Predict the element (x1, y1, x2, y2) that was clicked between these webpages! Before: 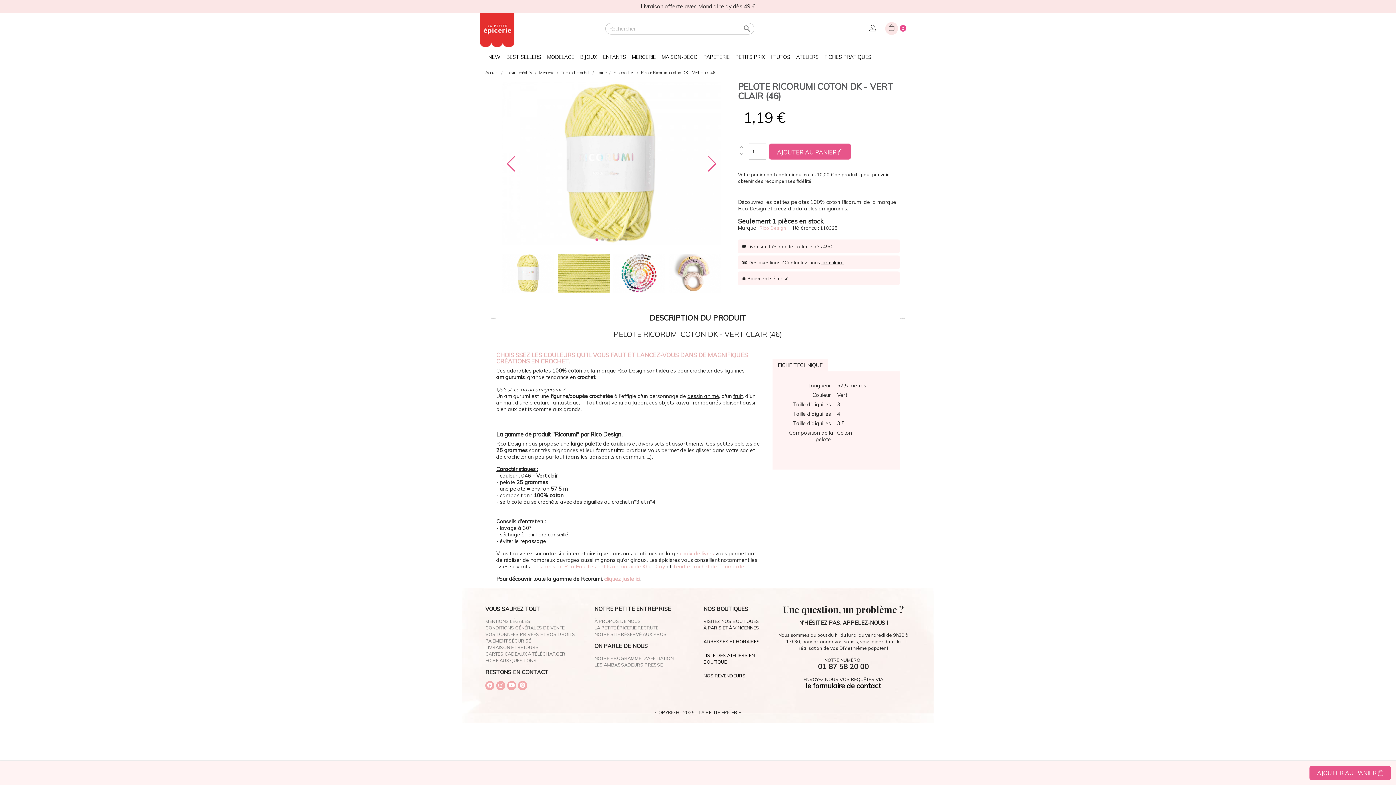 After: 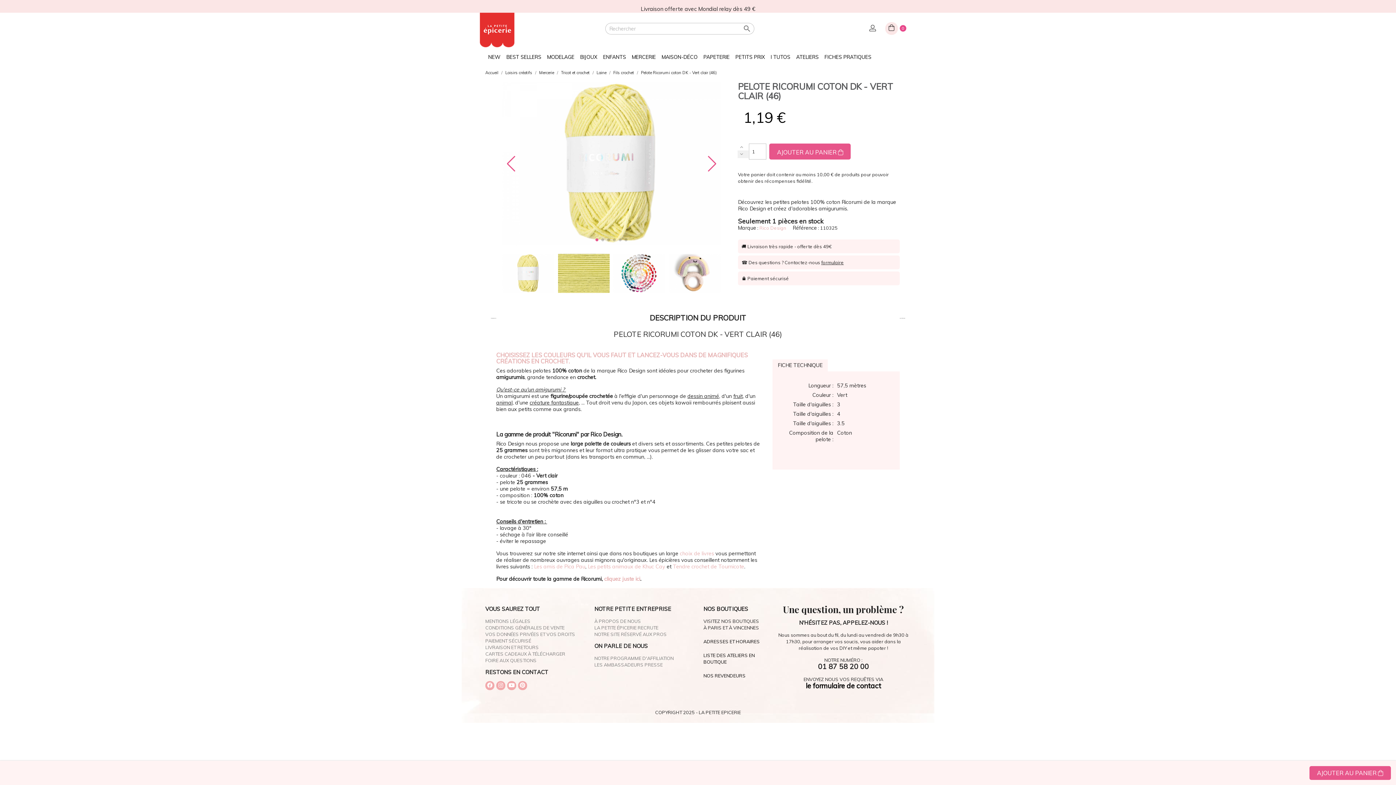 Action: bbox: (737, 150, 748, 158)